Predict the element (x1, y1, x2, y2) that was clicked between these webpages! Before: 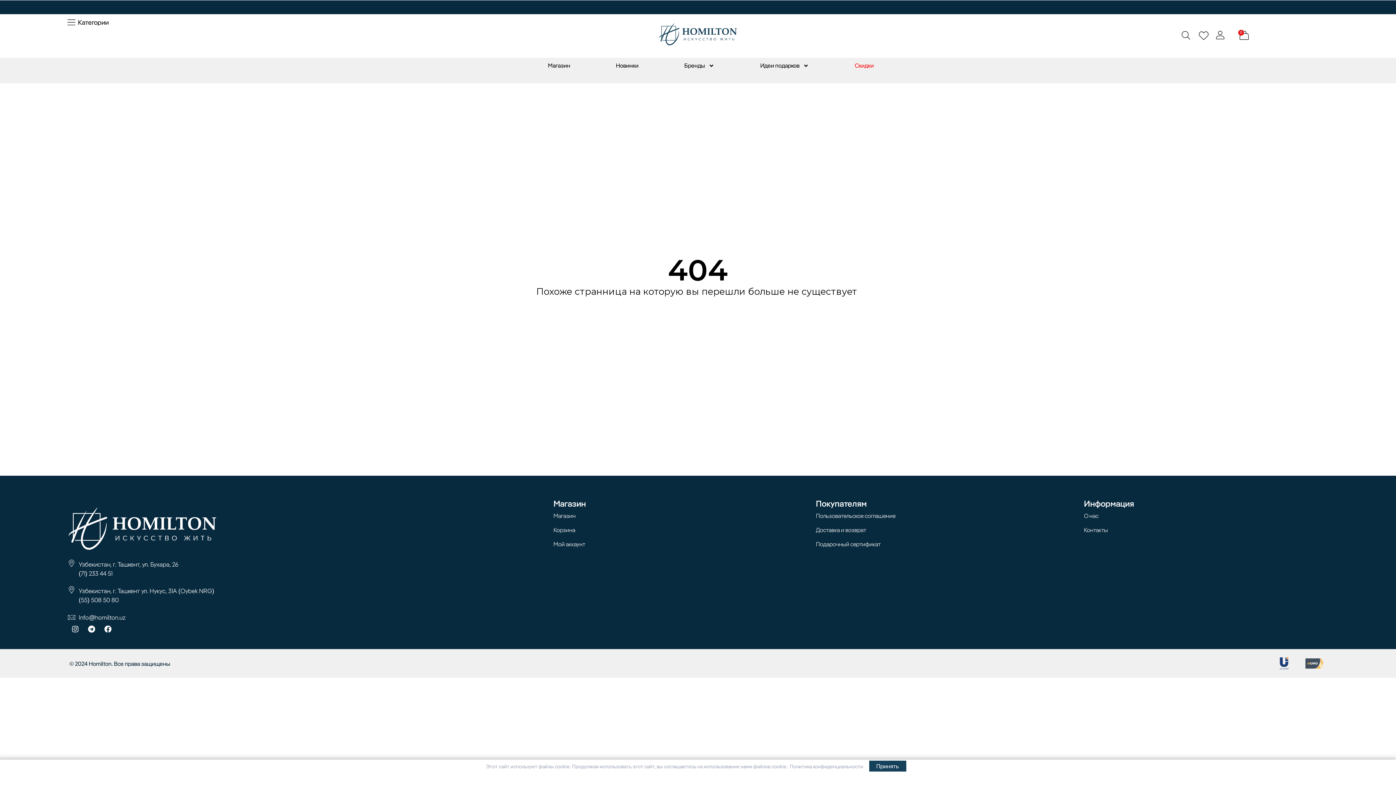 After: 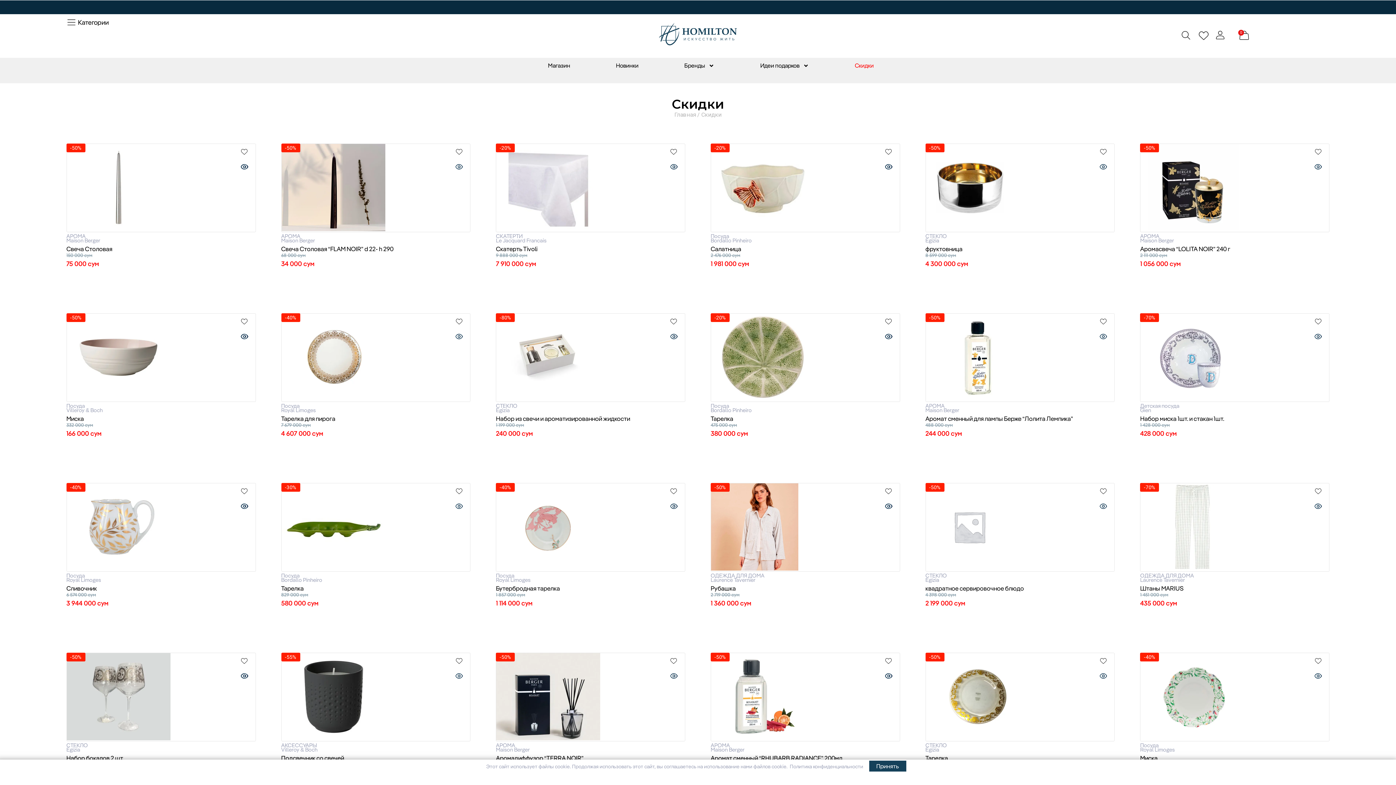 Action: label: Скидки bbox: (847, 57, 881, 73)